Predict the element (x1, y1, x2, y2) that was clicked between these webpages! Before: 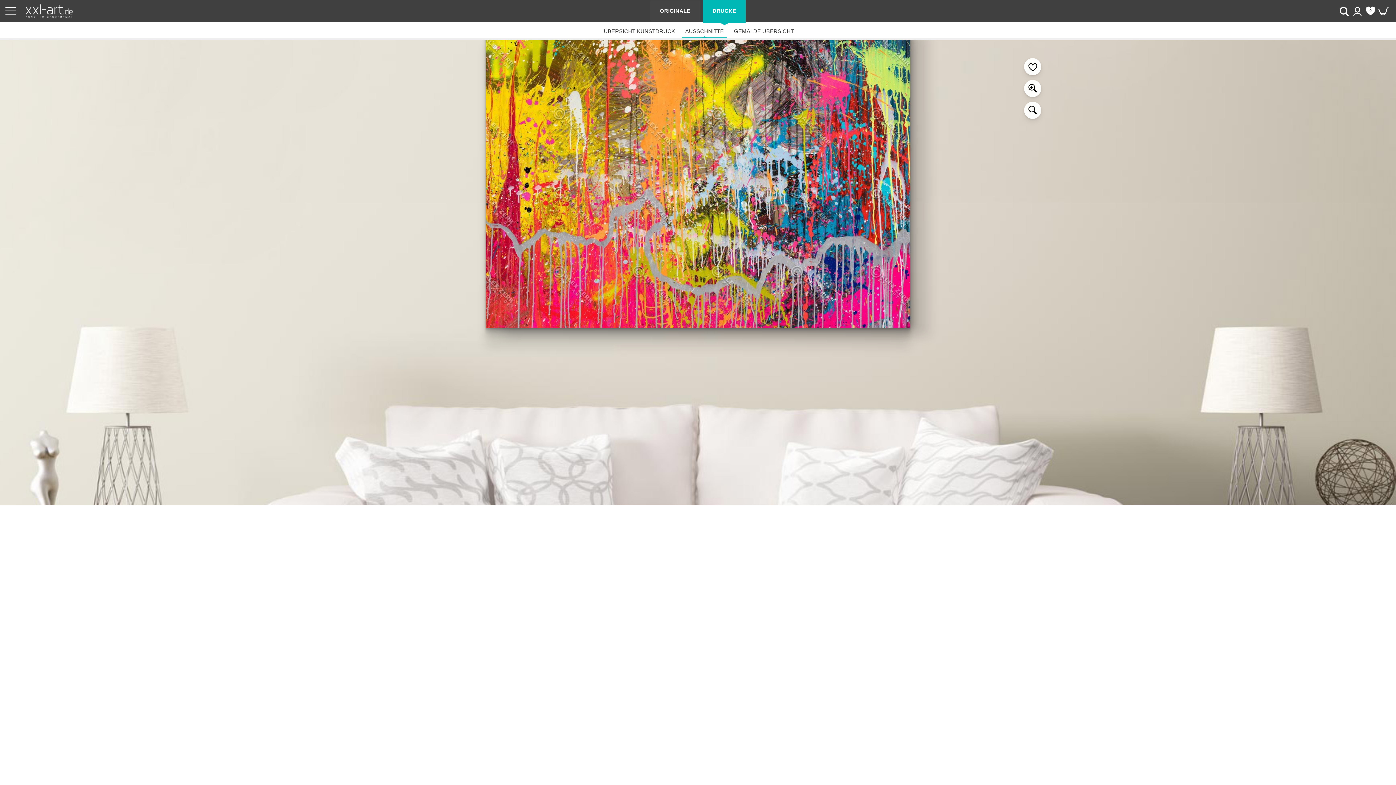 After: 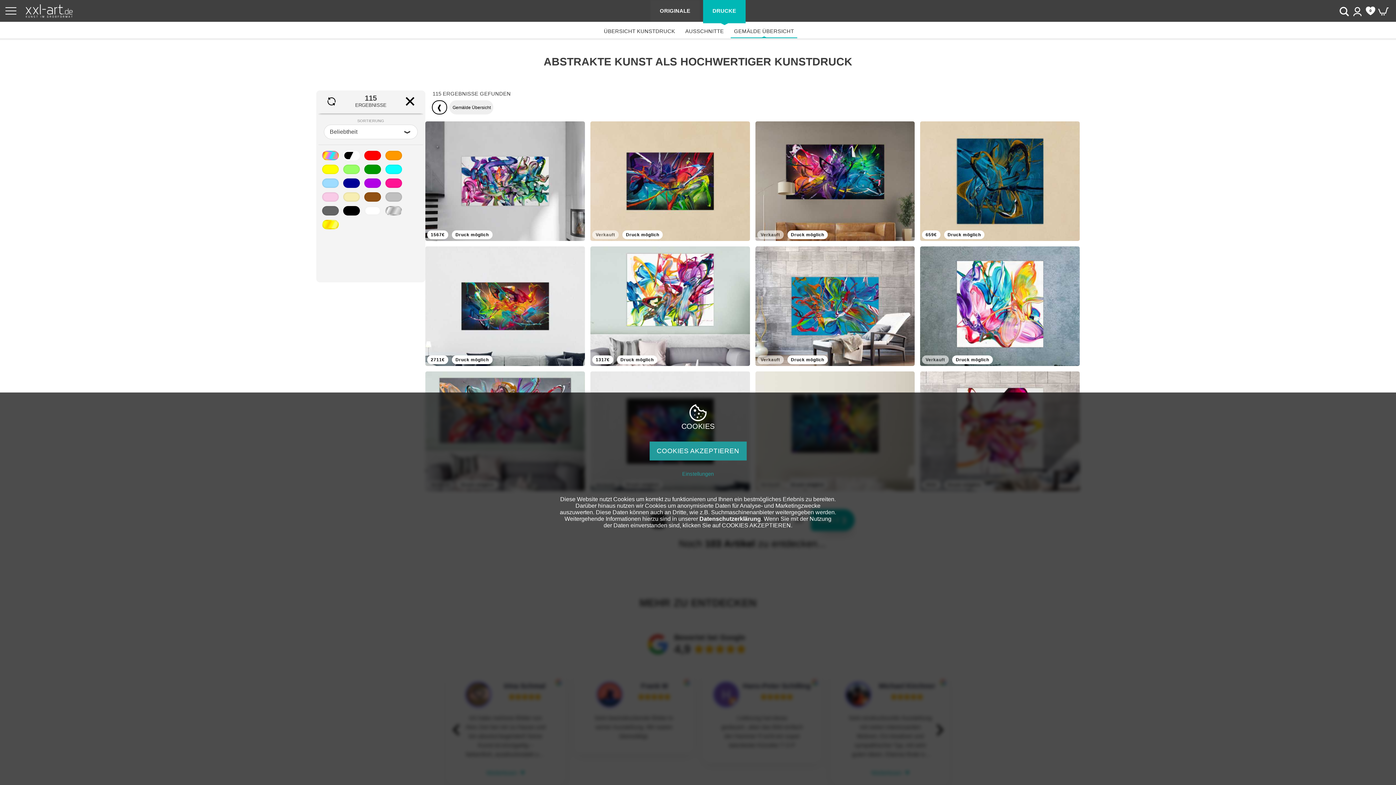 Action: label: GEMÄLDE ÜBERSICHT bbox: (730, 25, 797, 37)